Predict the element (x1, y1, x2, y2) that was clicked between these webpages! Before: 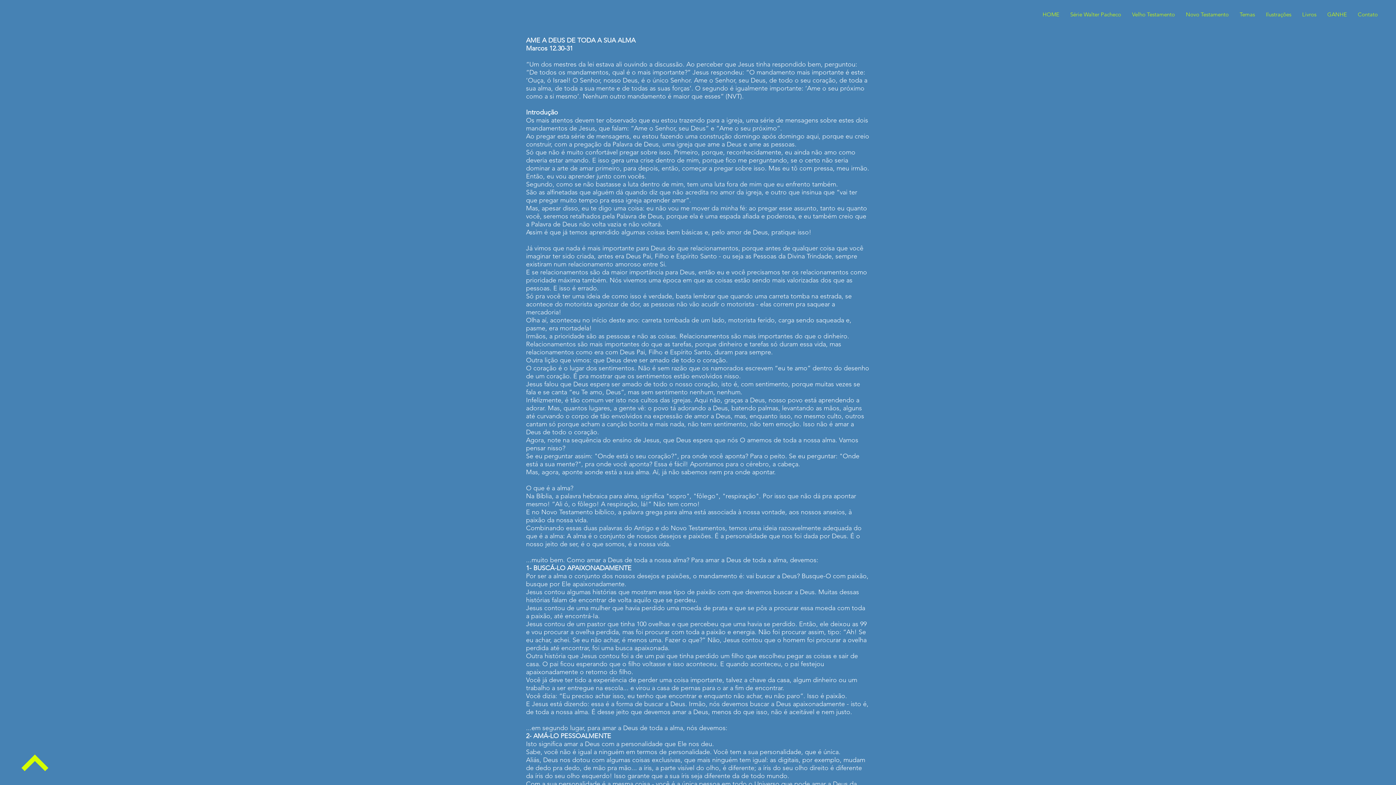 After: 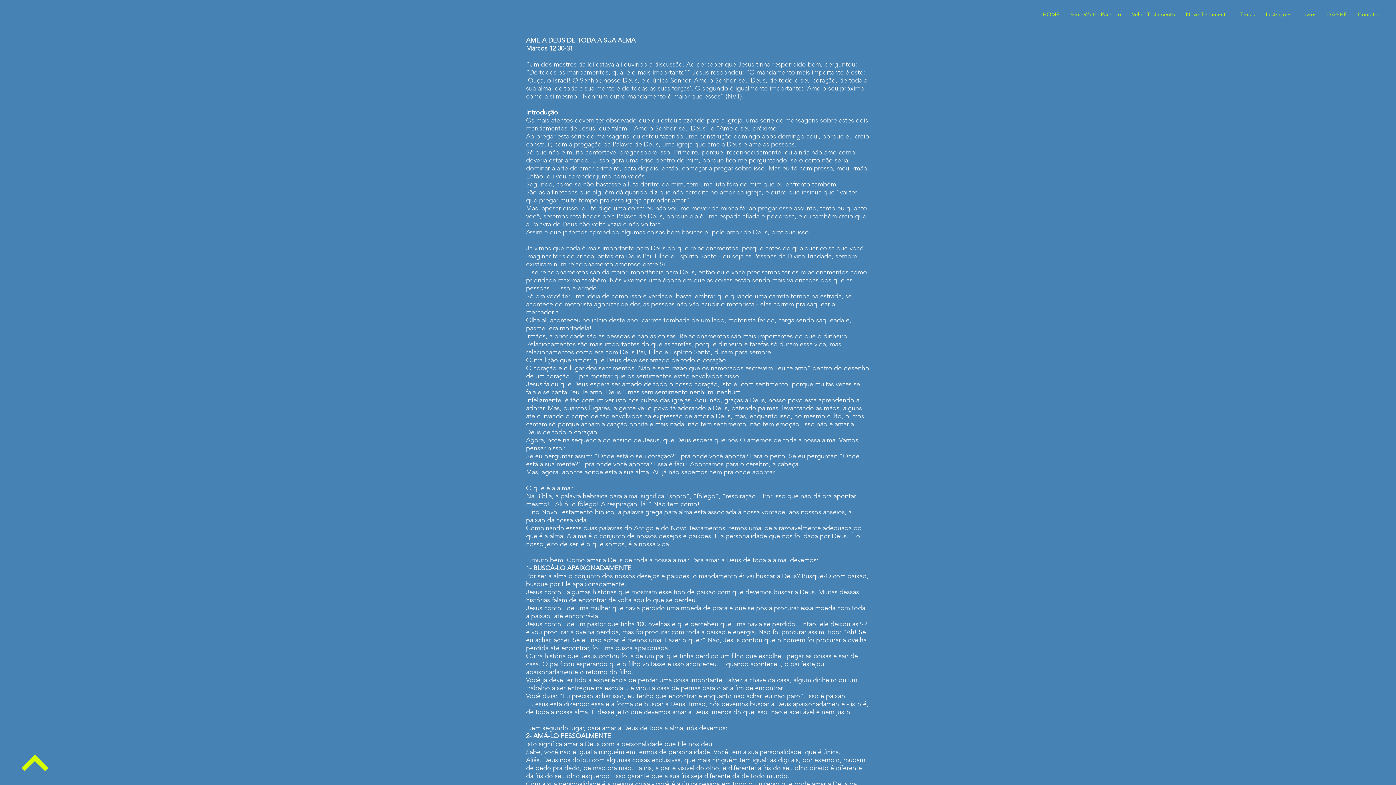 Action: bbox: (21, 754, 48, 771)